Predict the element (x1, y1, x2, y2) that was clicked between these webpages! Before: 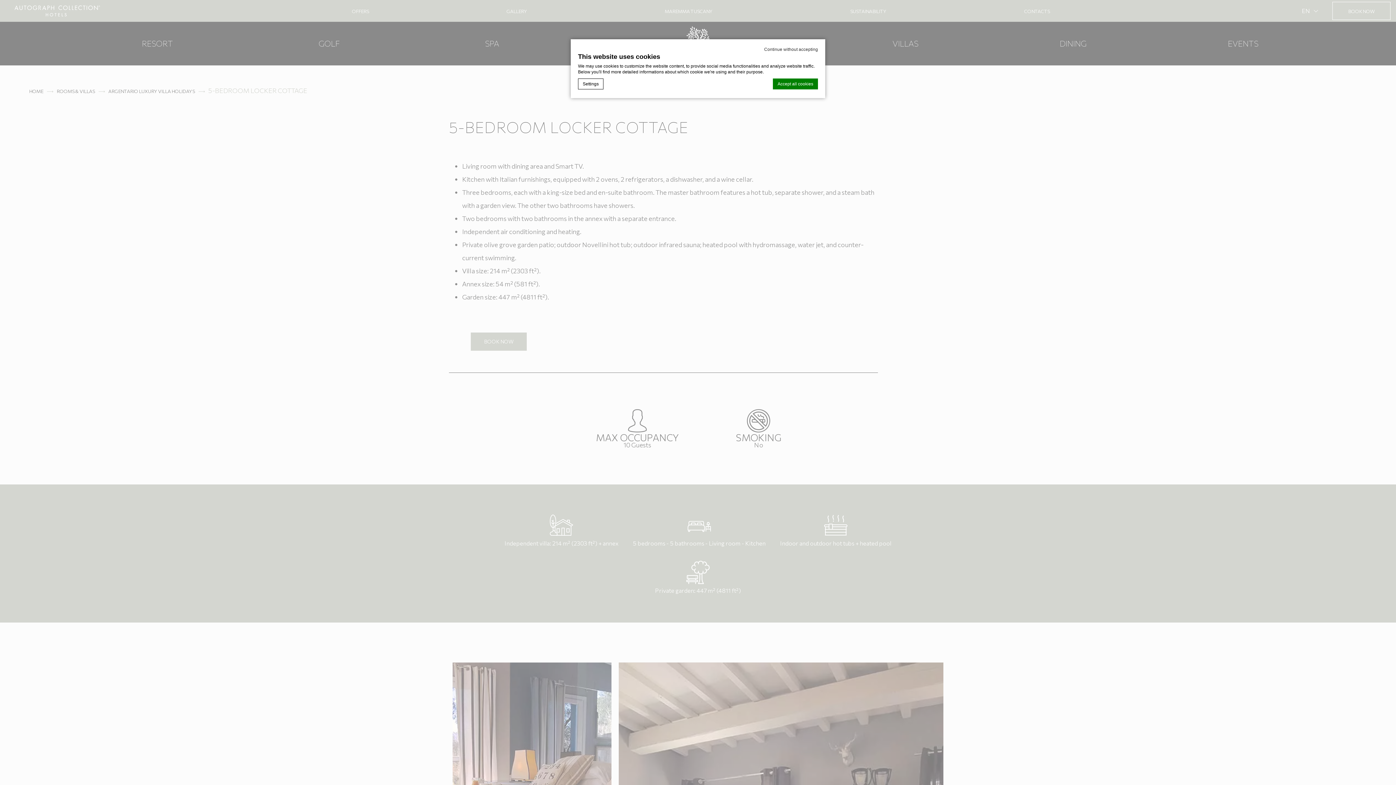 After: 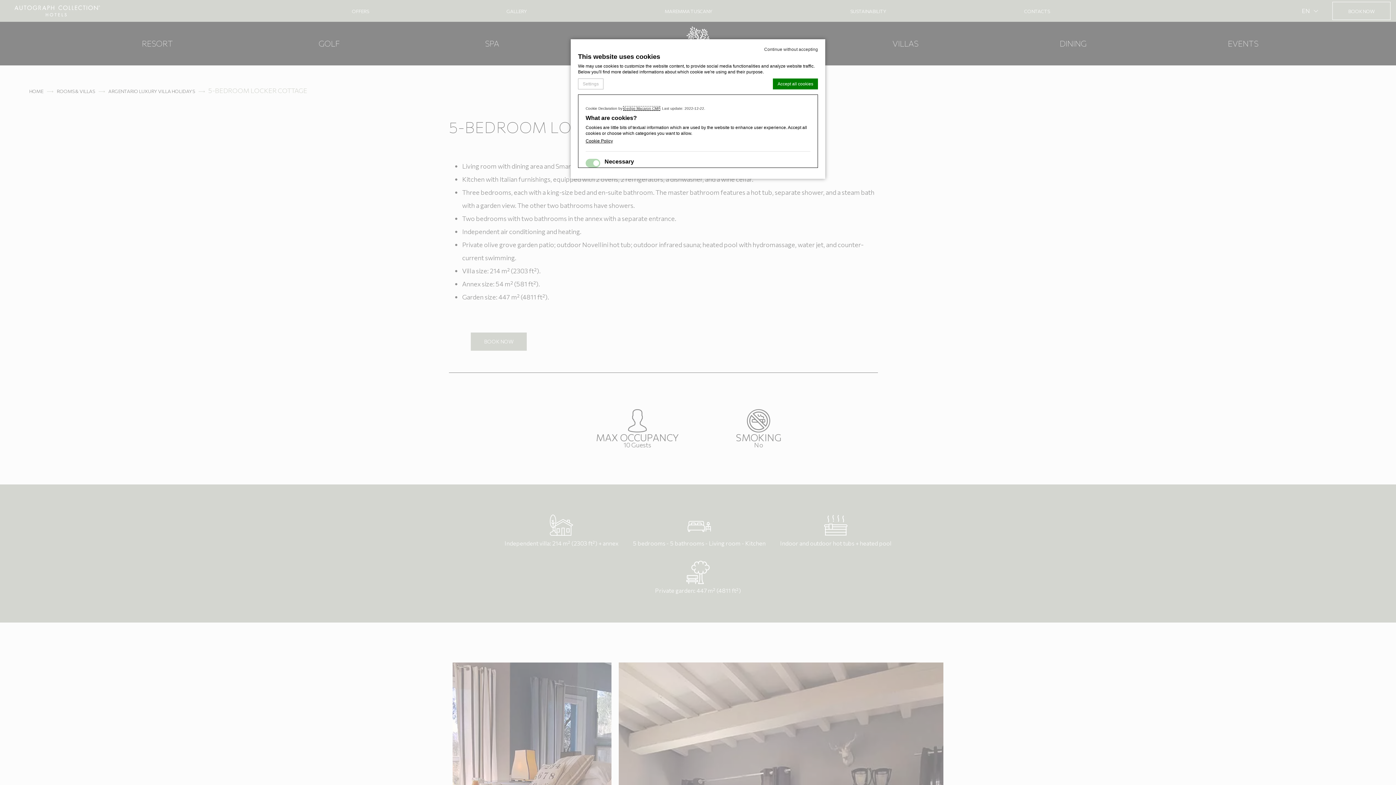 Action: label: Settings bbox: (578, 78, 603, 89)